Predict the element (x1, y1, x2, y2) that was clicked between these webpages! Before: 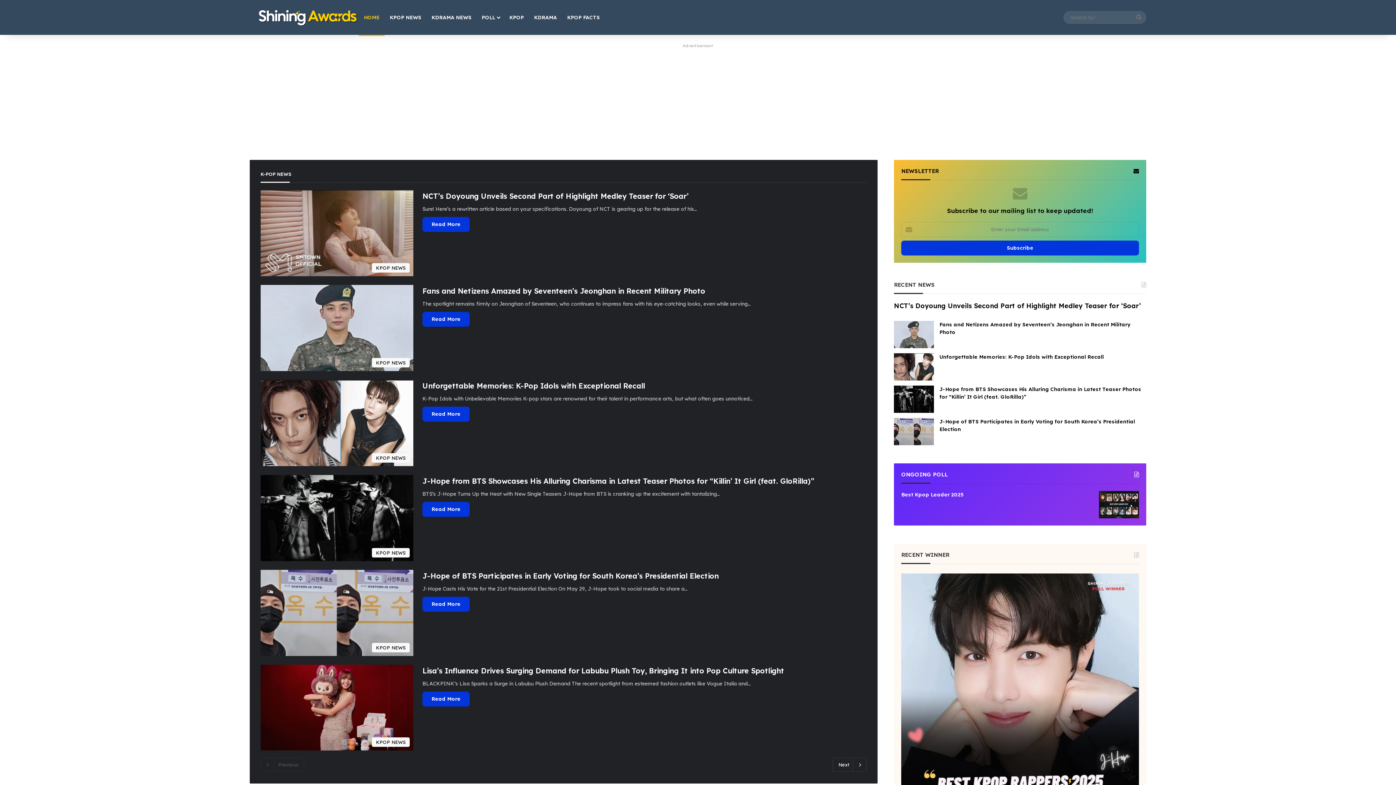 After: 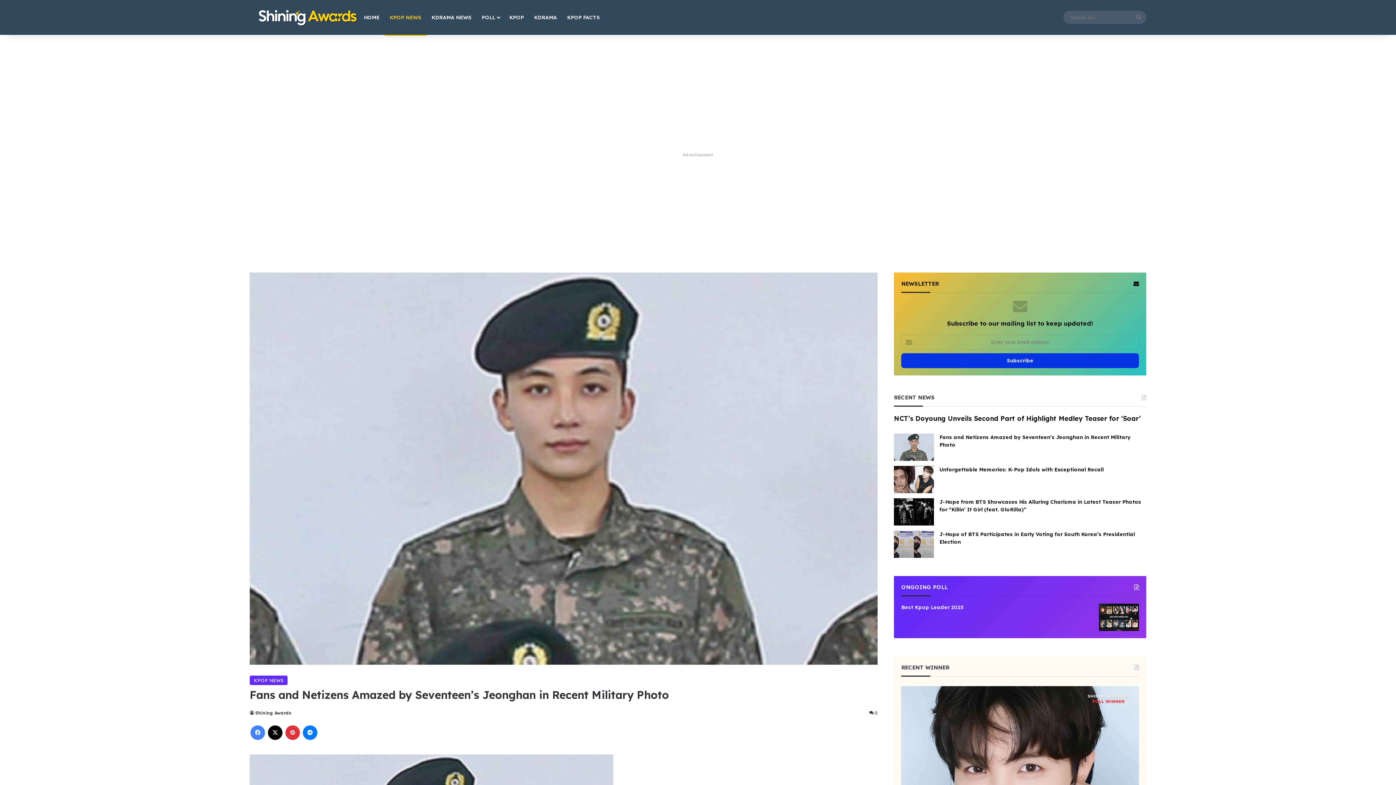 Action: label: Fans and Netizens Amazed by Seventeen’s Jeonghan in Recent Military Photo bbox: (422, 286, 705, 295)